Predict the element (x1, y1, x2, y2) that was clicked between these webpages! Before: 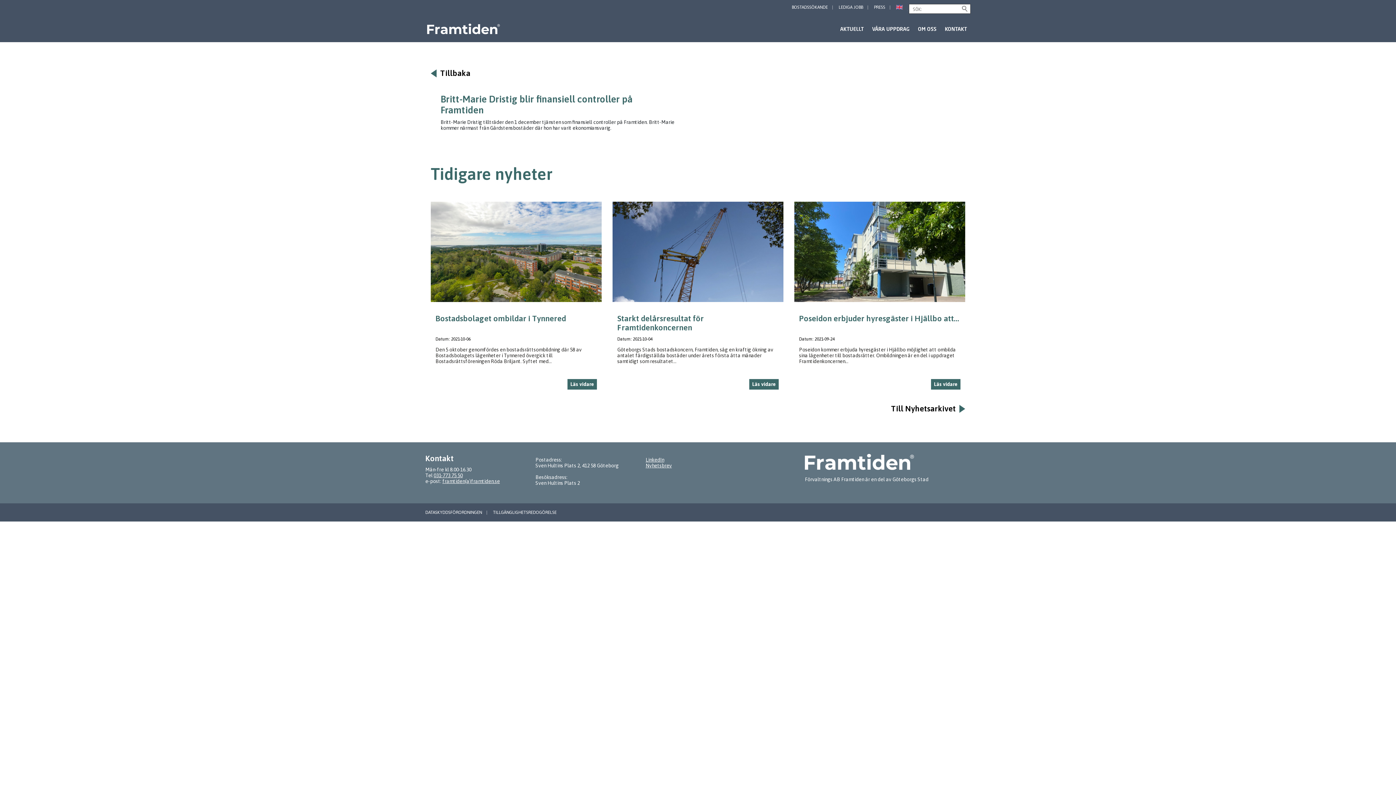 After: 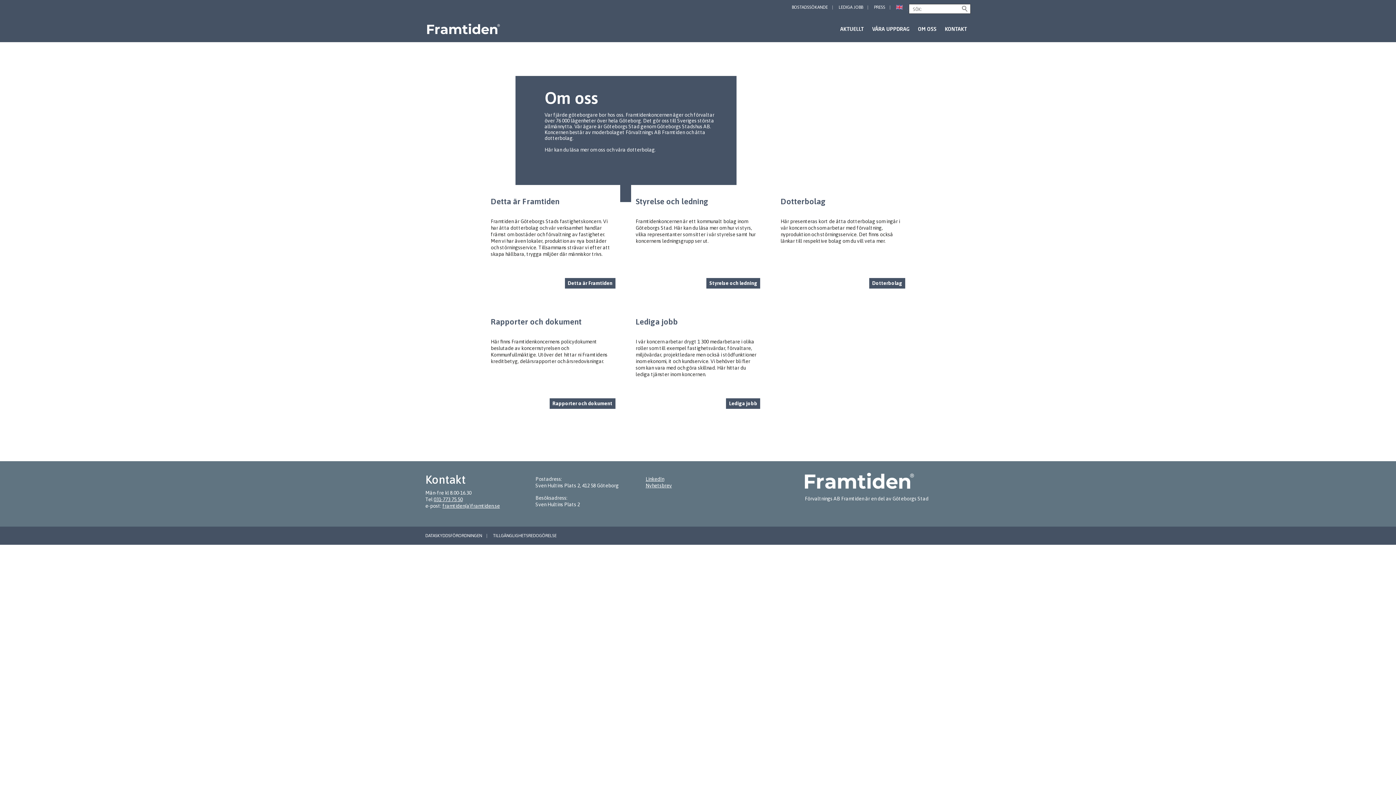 Action: bbox: (918, 25, 936, 32) label: OM OSS